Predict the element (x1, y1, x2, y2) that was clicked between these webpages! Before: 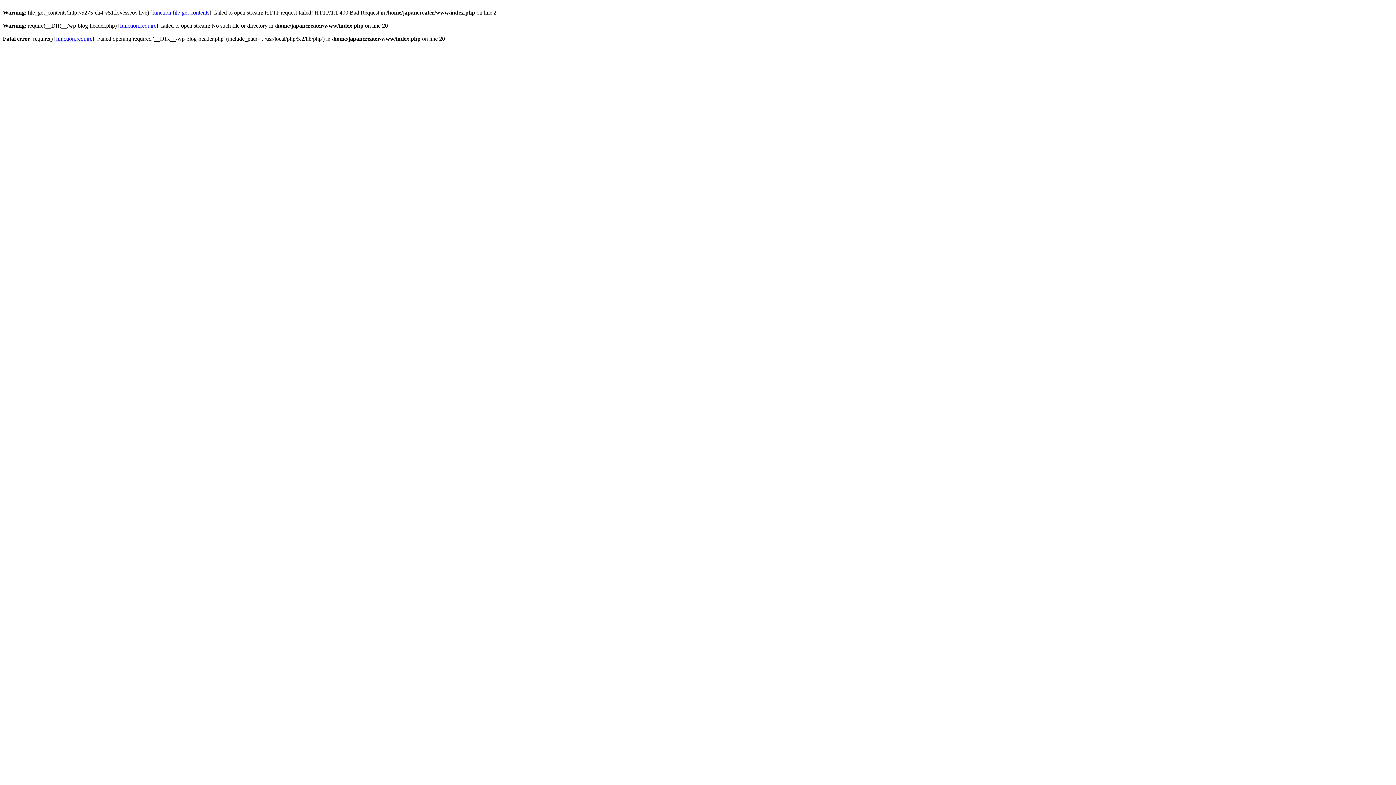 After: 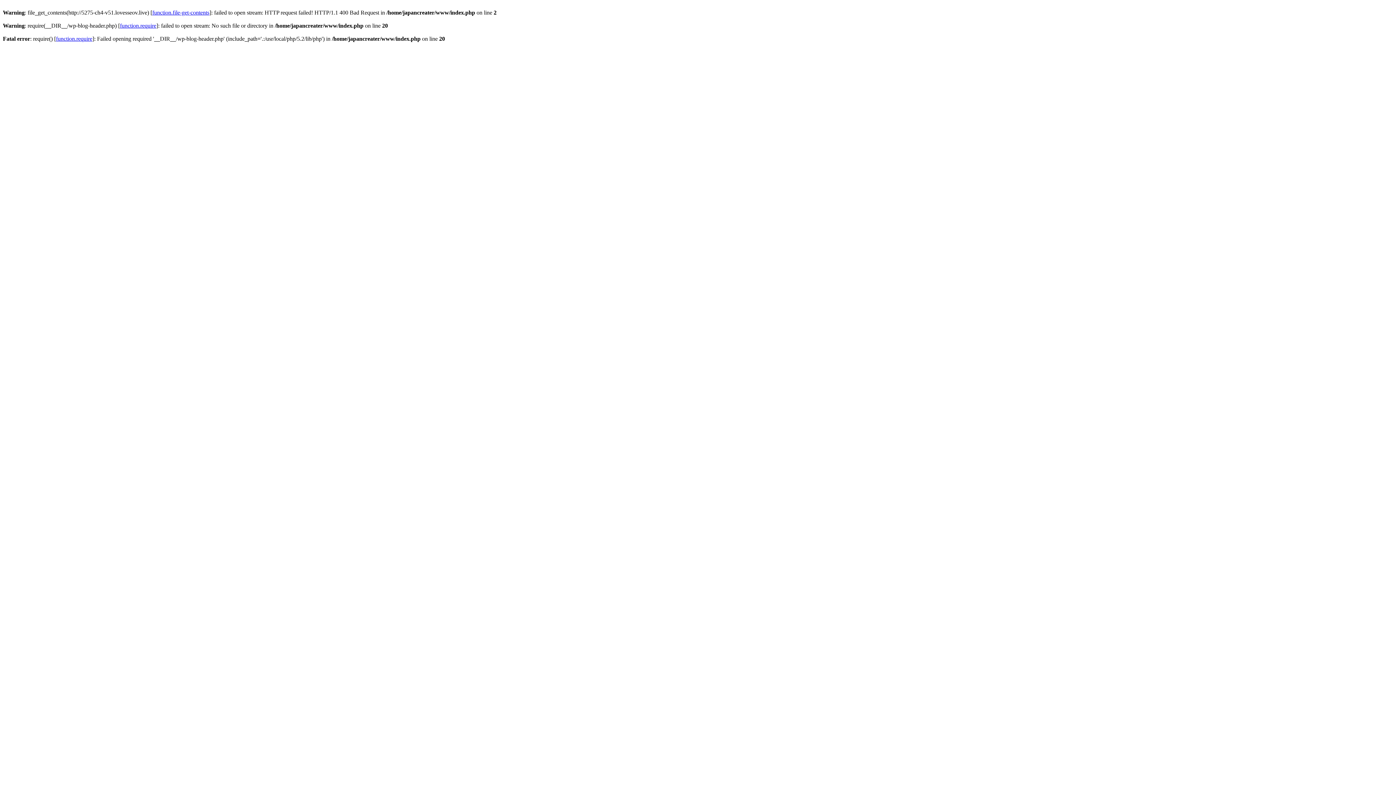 Action: bbox: (56, 35, 92, 41) label: function.require